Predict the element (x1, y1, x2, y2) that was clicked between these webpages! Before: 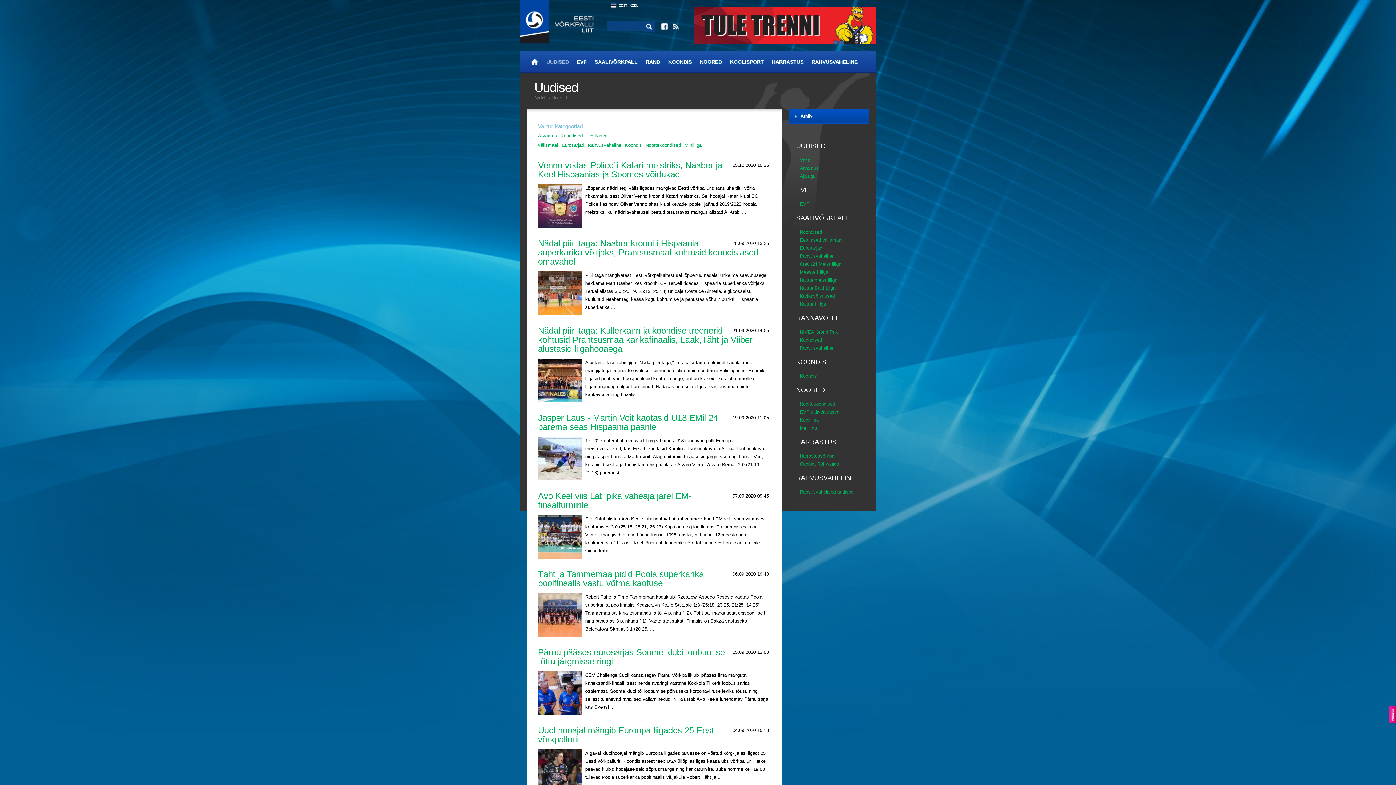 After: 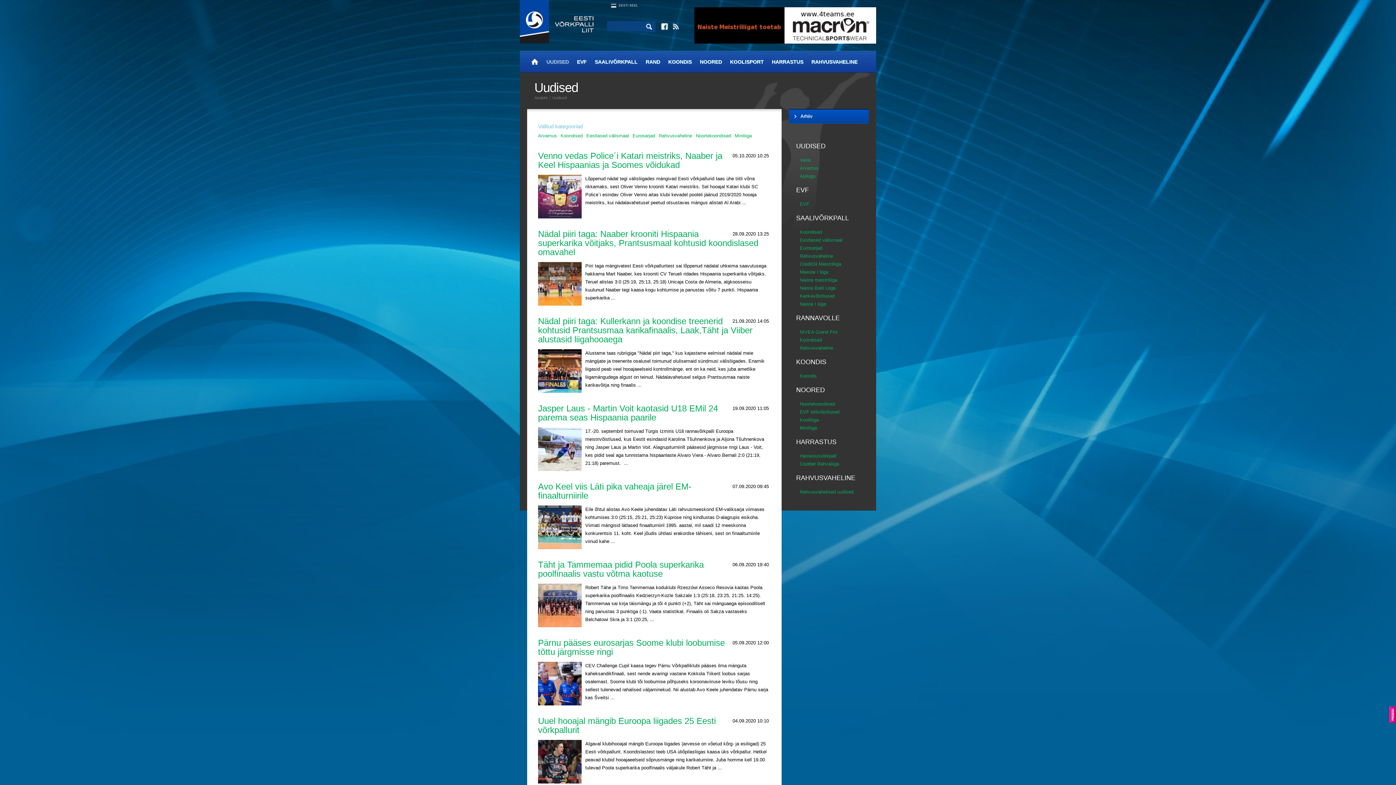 Action: label: Koondis bbox: (625, 142, 642, 148)